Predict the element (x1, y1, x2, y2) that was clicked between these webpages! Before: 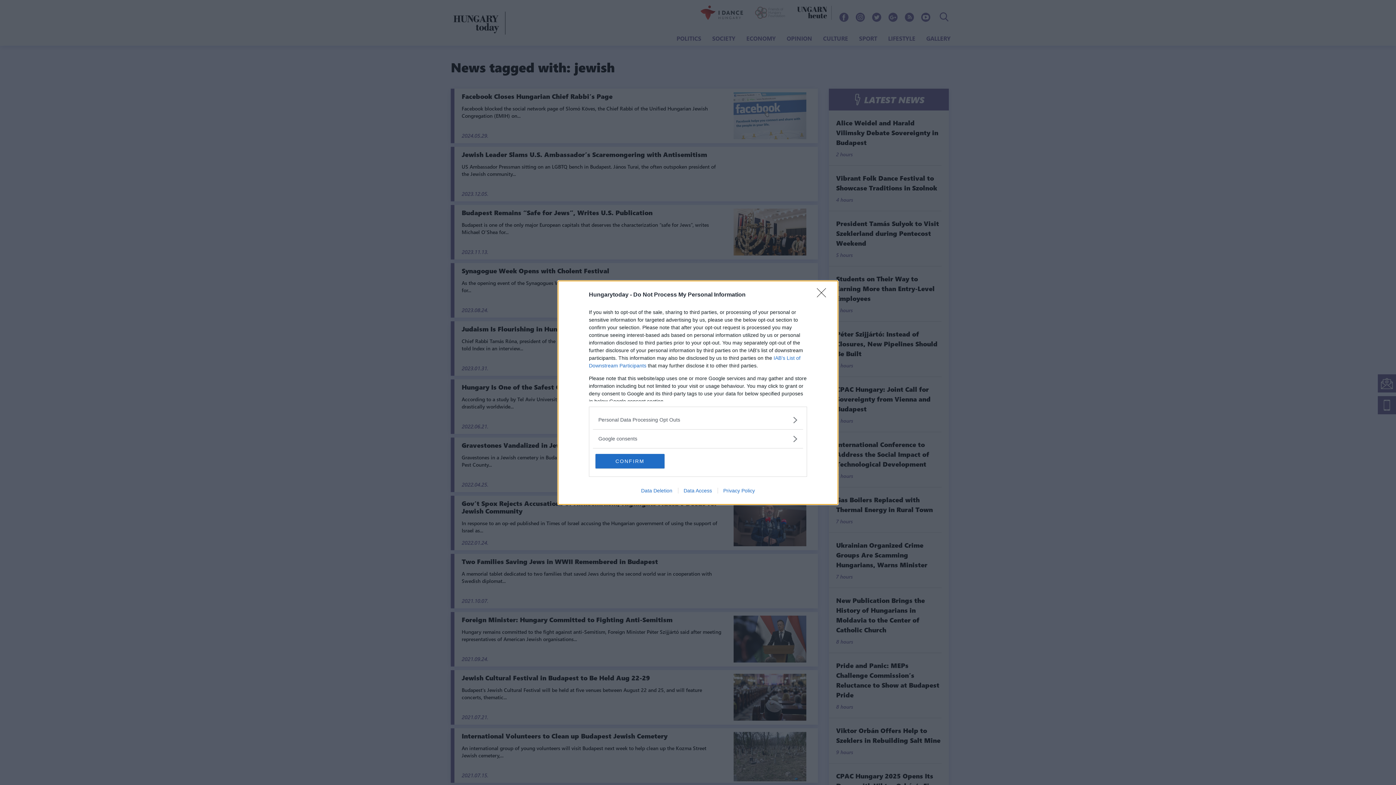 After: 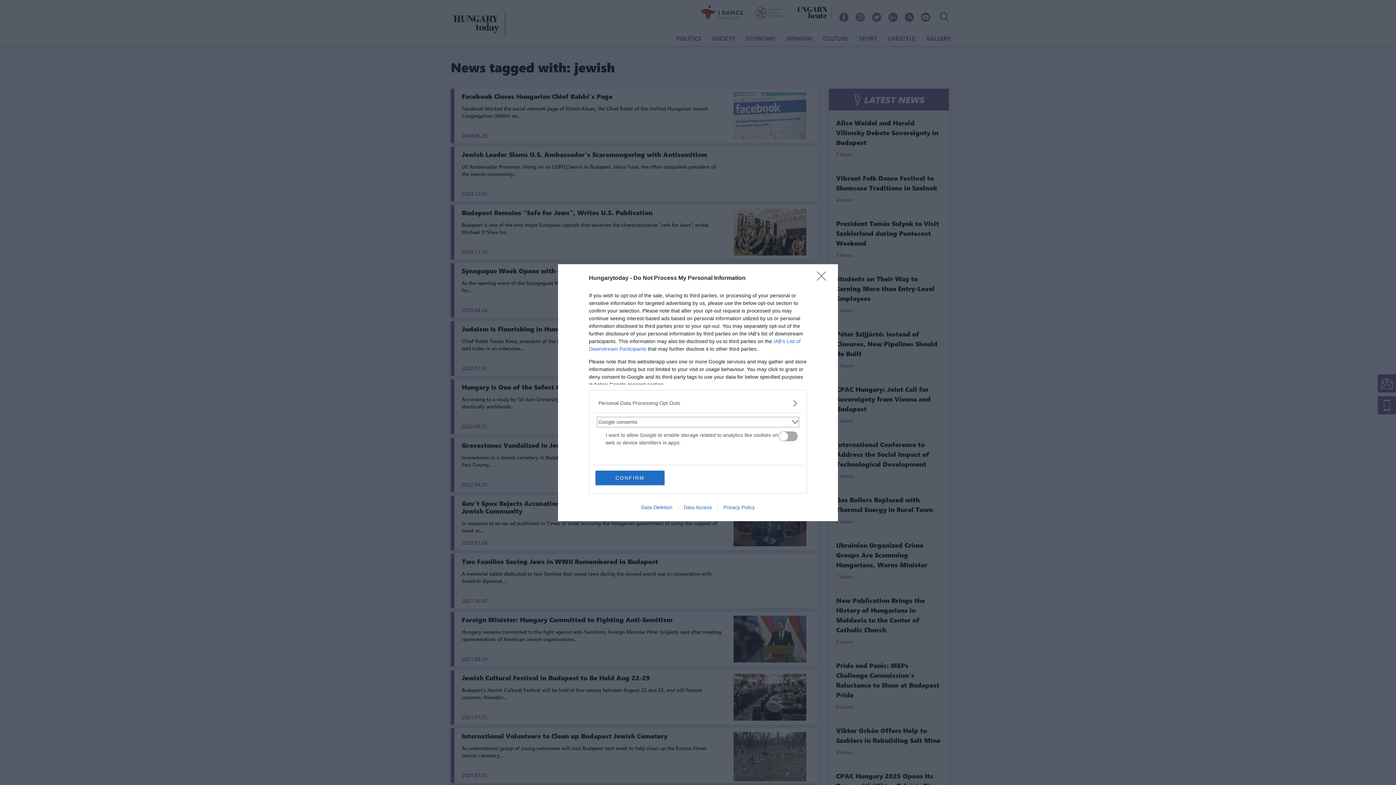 Action: bbox: (598, 435, 797, 442) label: Google consents